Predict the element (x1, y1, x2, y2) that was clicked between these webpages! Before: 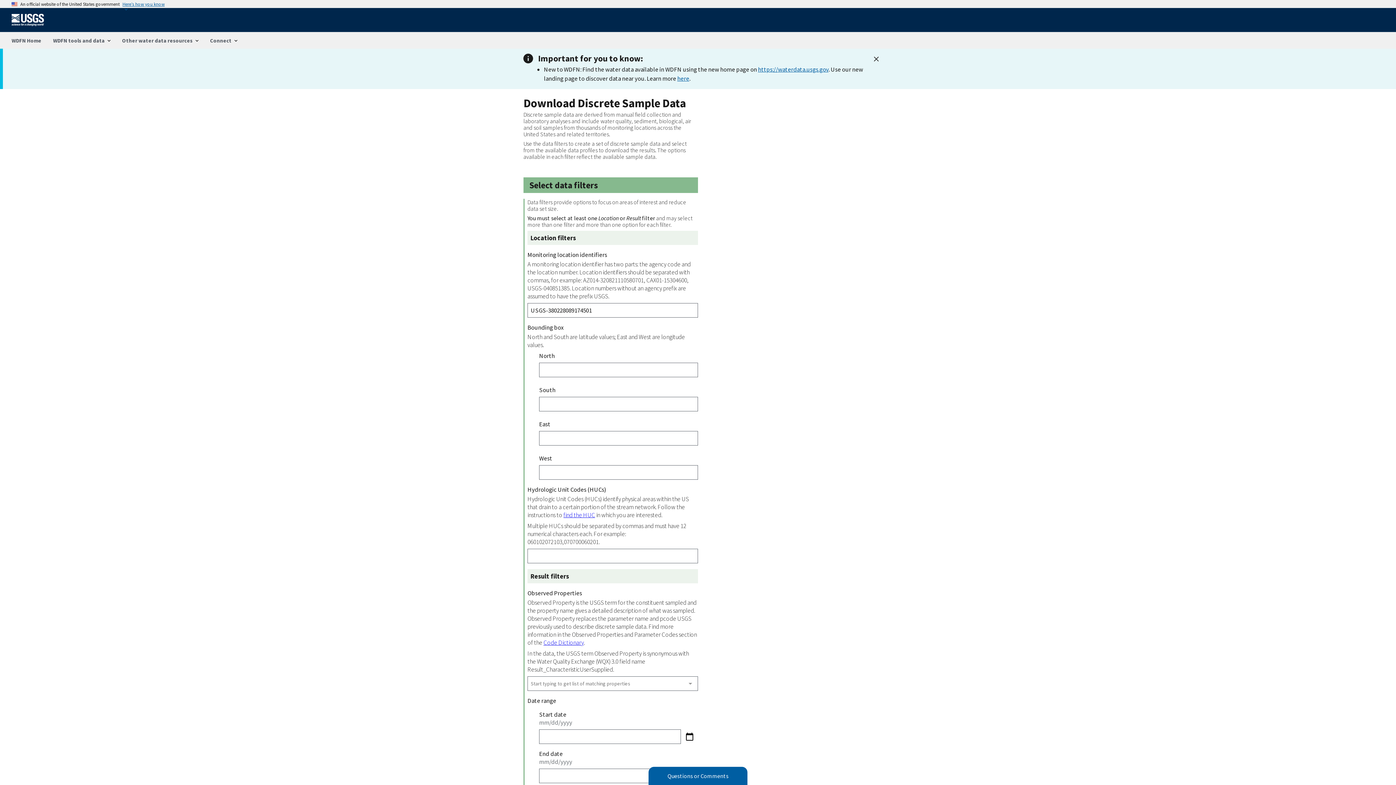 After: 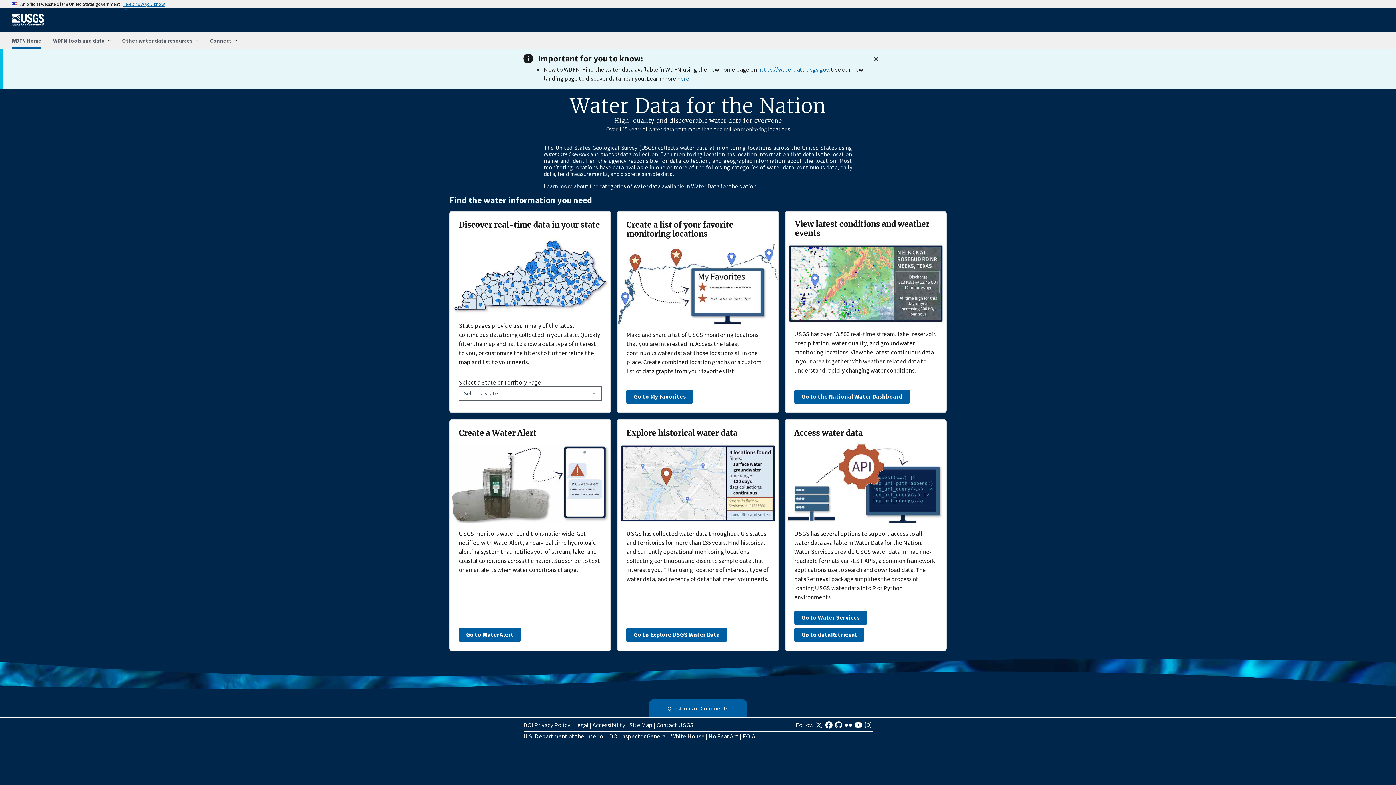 Action: bbox: (5, 32, 47, 48) label: WDFN Home